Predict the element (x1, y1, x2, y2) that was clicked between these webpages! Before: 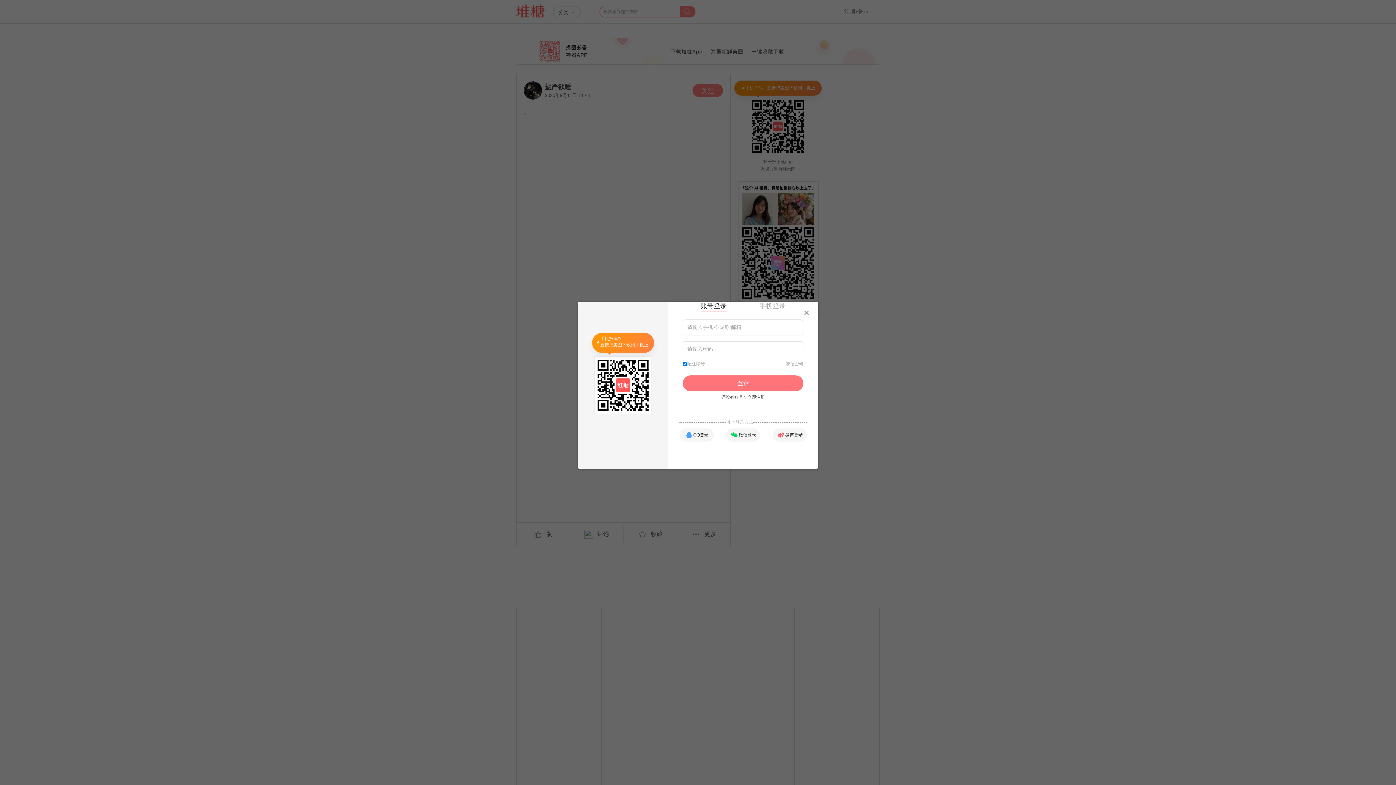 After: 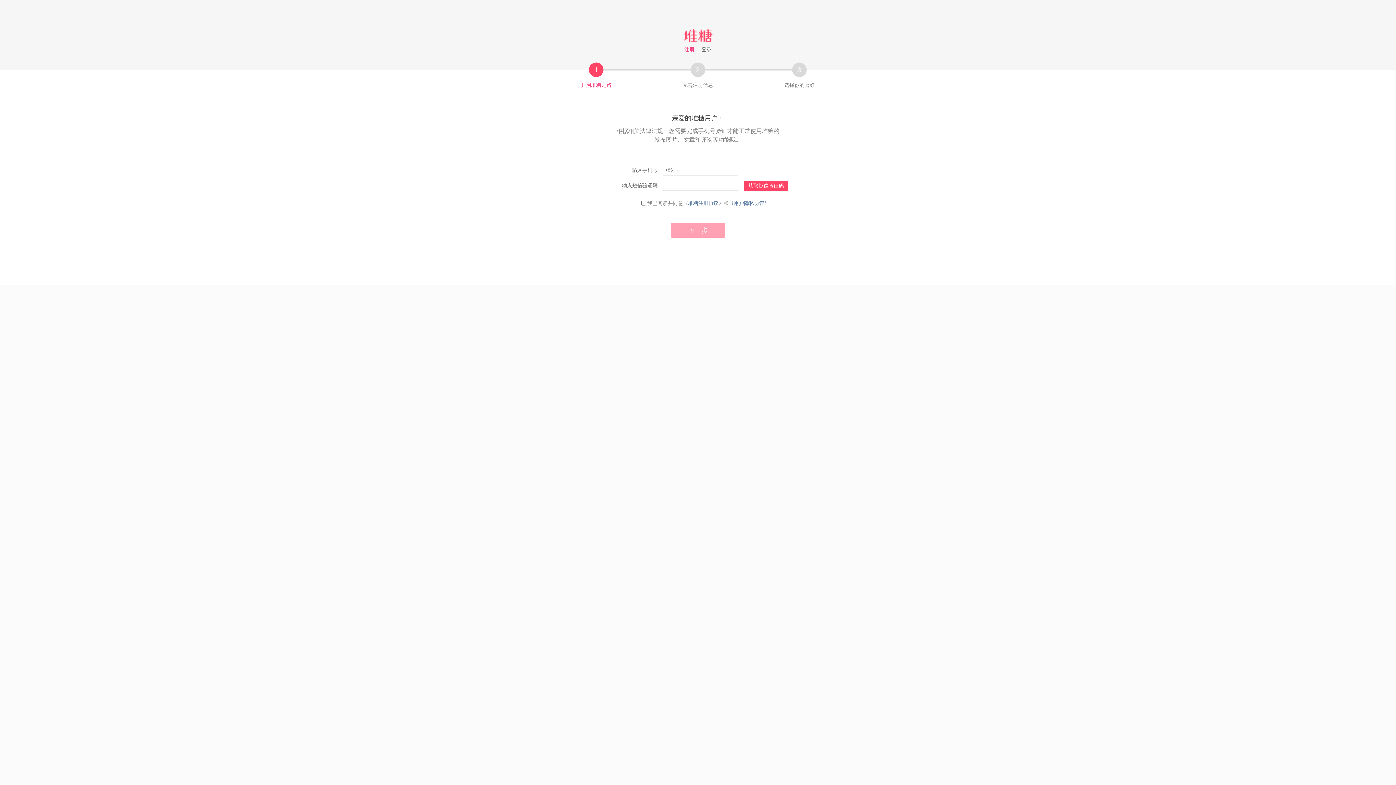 Action: bbox: (747, 394, 765, 400) label: 立即注册